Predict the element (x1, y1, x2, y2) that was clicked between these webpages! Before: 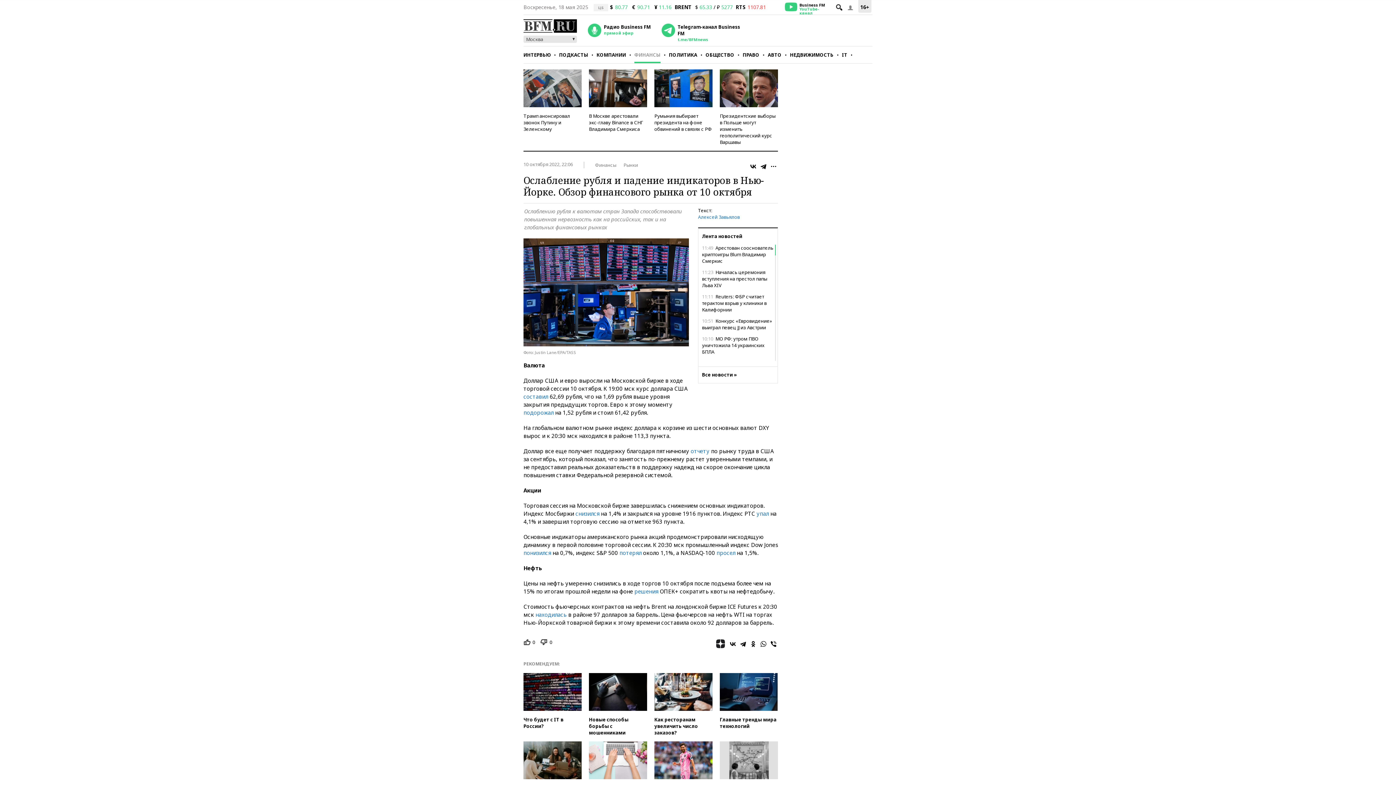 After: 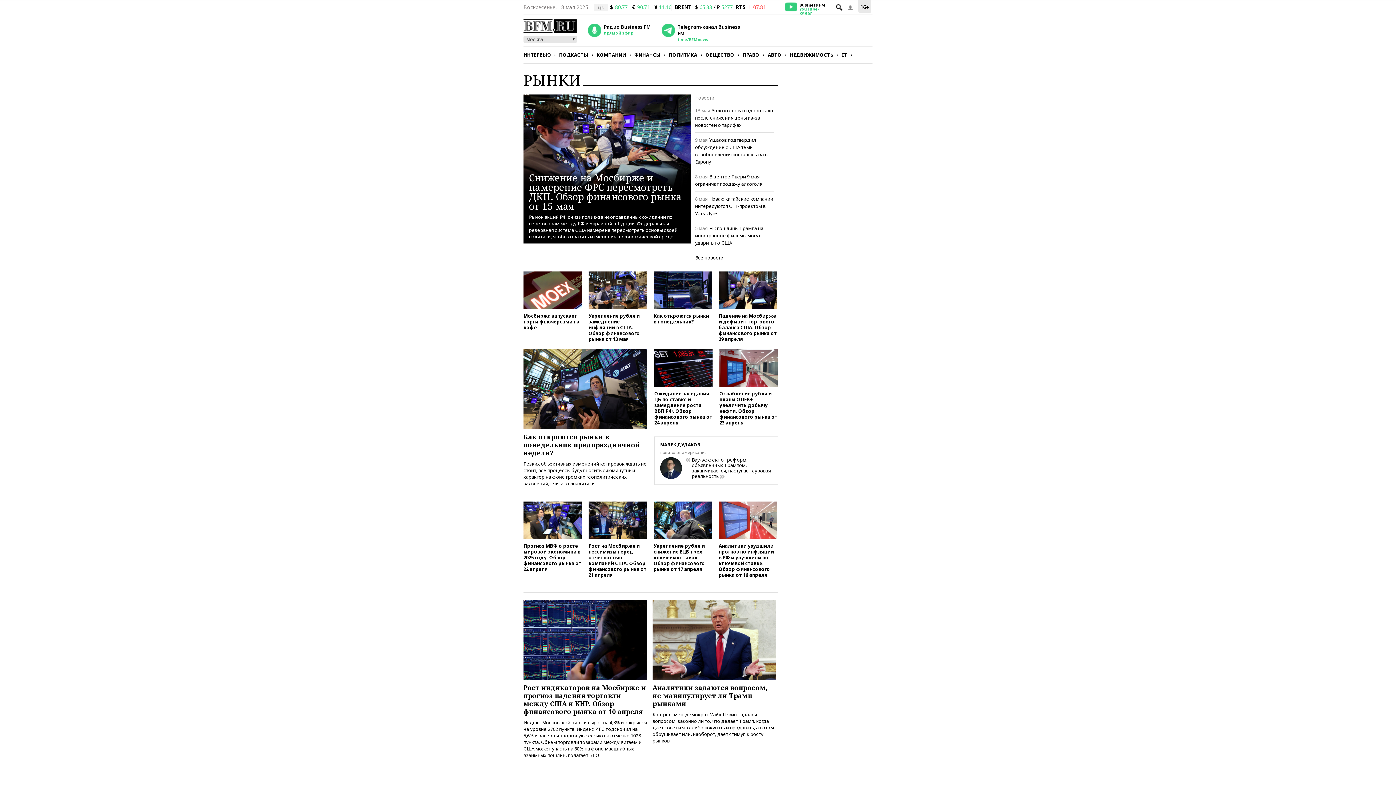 Action: label: Рынки bbox: (623, 162, 638, 167)